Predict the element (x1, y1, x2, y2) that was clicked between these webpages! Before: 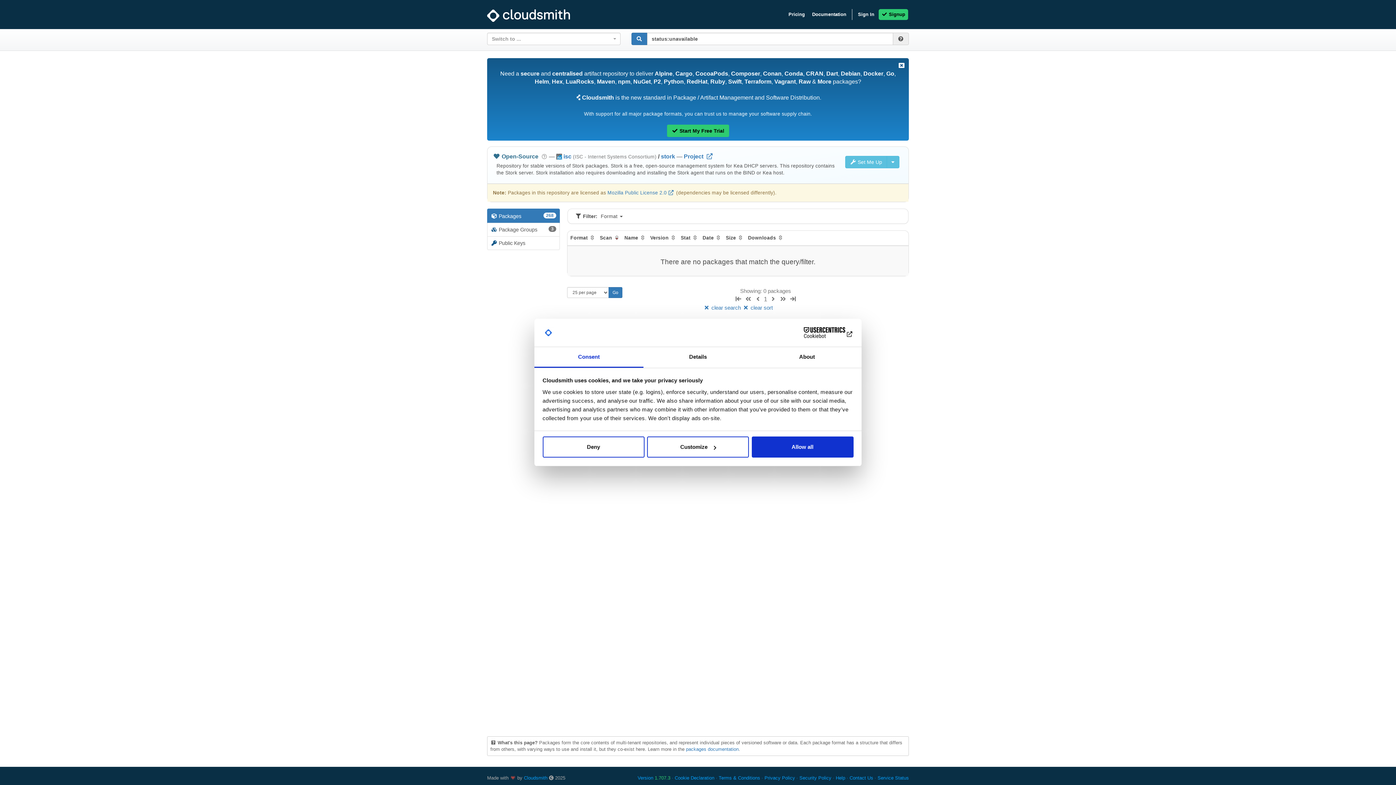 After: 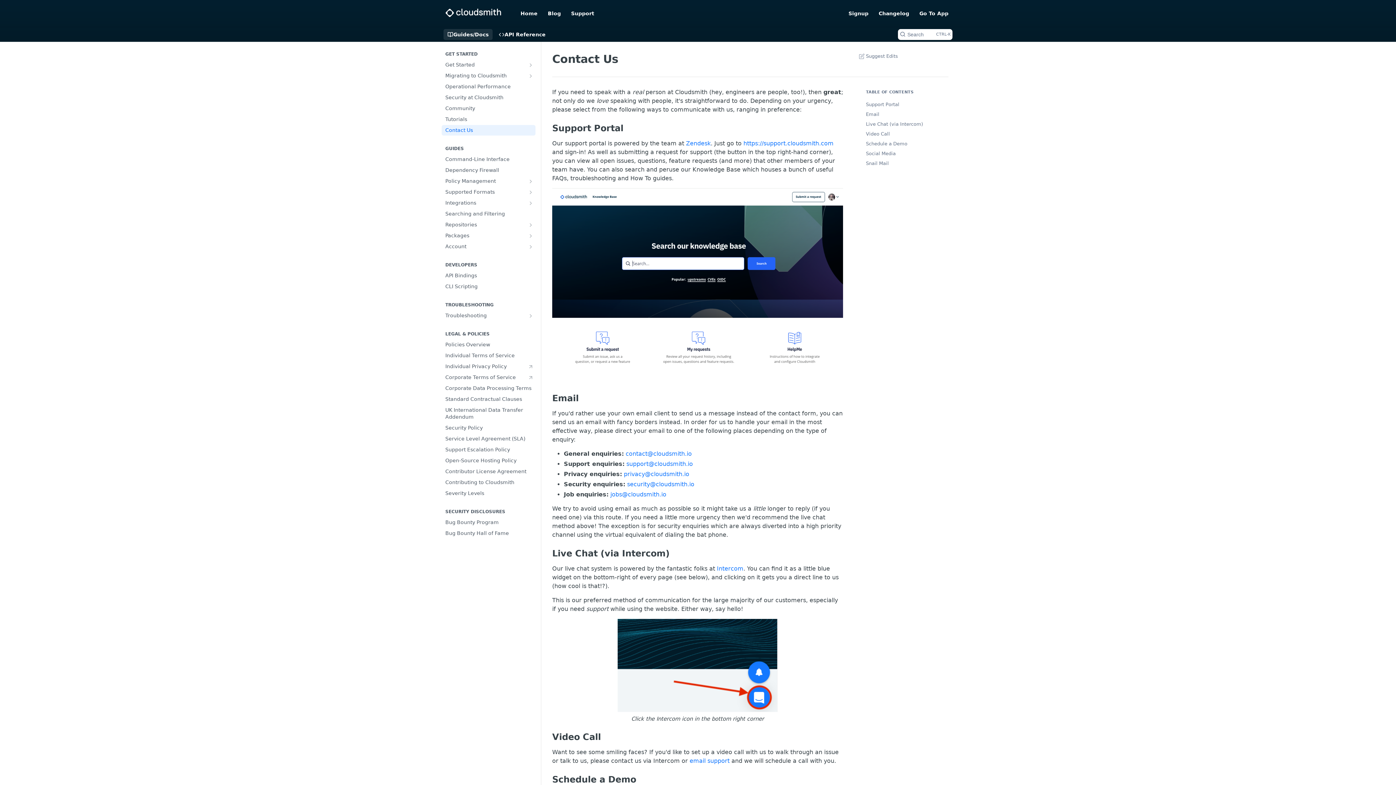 Action: label: Contact Us bbox: (849, 775, 873, 781)